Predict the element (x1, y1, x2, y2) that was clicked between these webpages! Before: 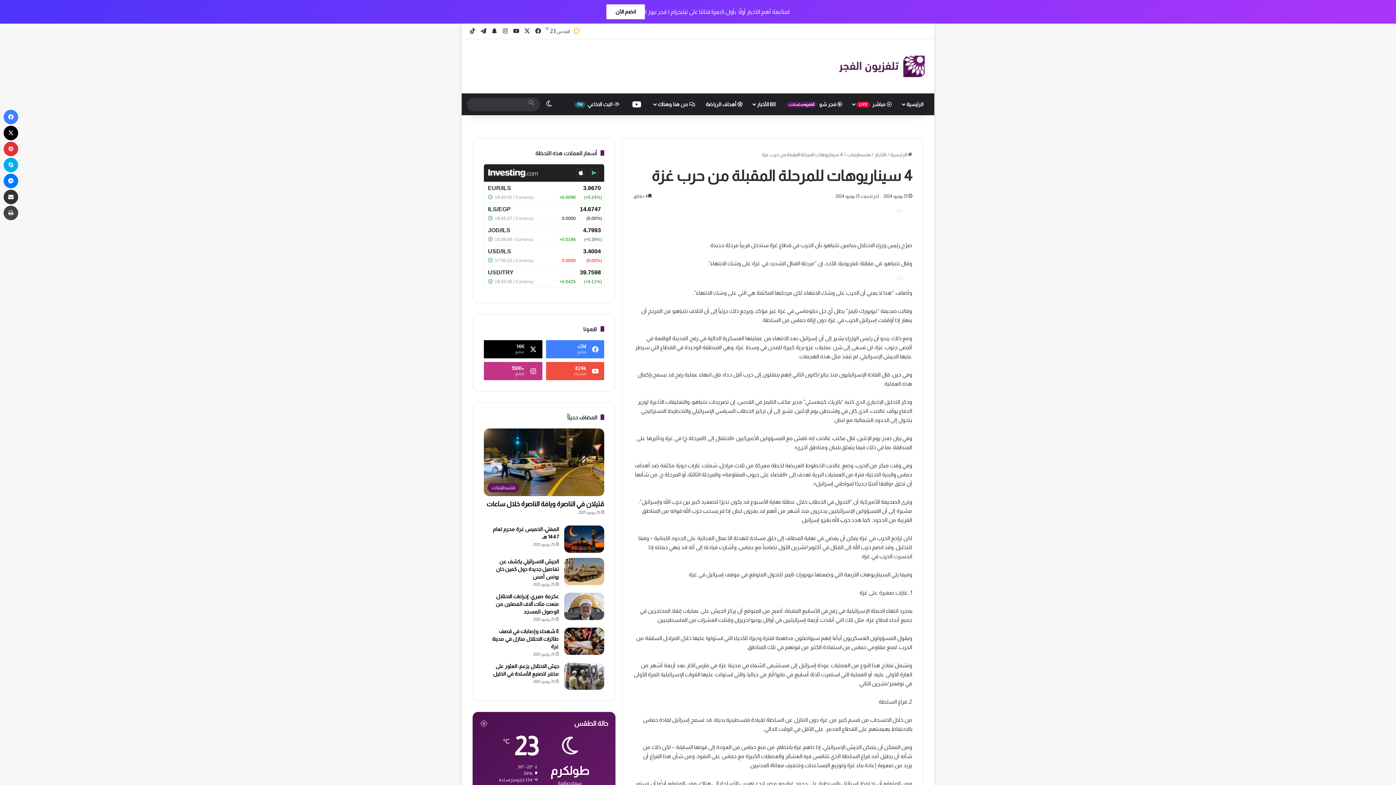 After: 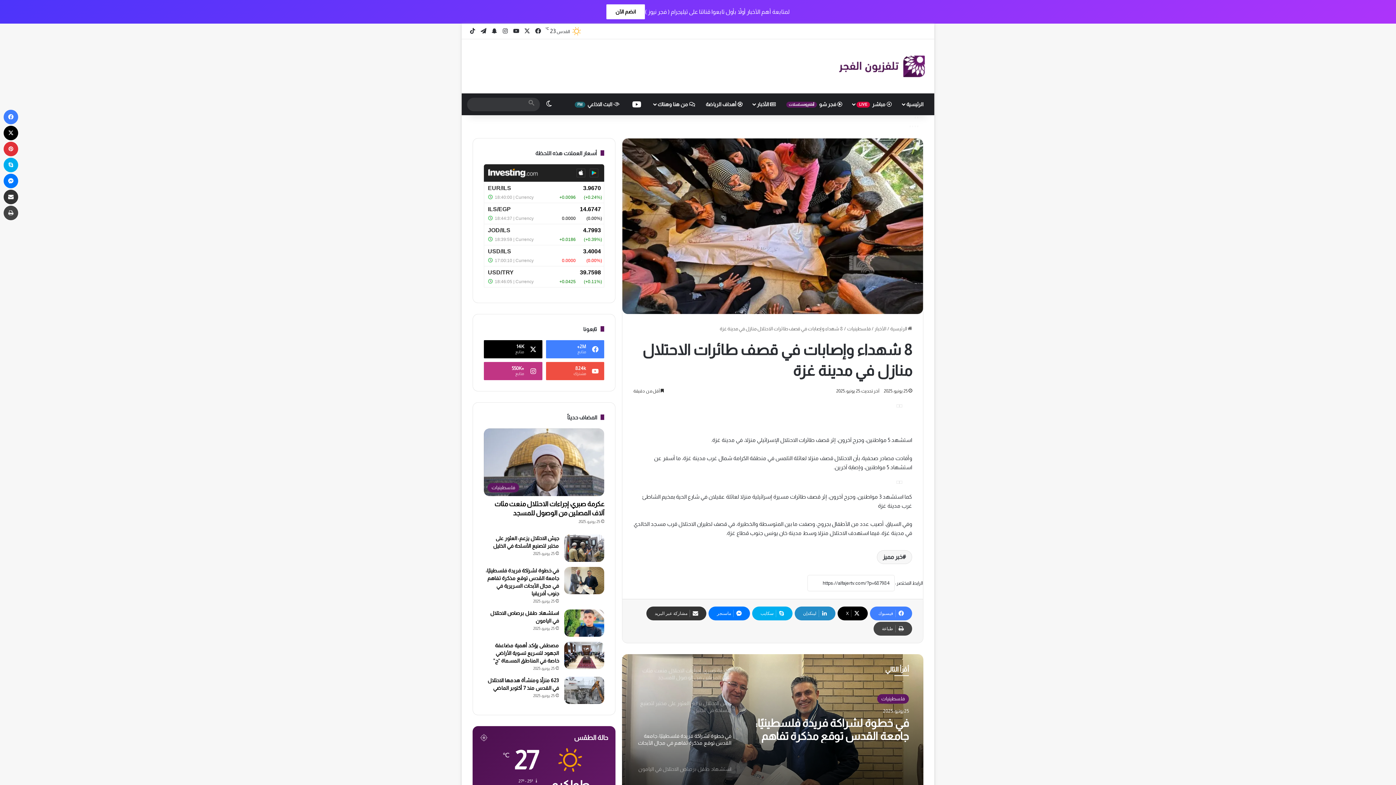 Action: label: 8 شهداء وإصابات في قصف طائرات الاحتلال منازل في مدينة غزة bbox: (492, 628, 559, 649)